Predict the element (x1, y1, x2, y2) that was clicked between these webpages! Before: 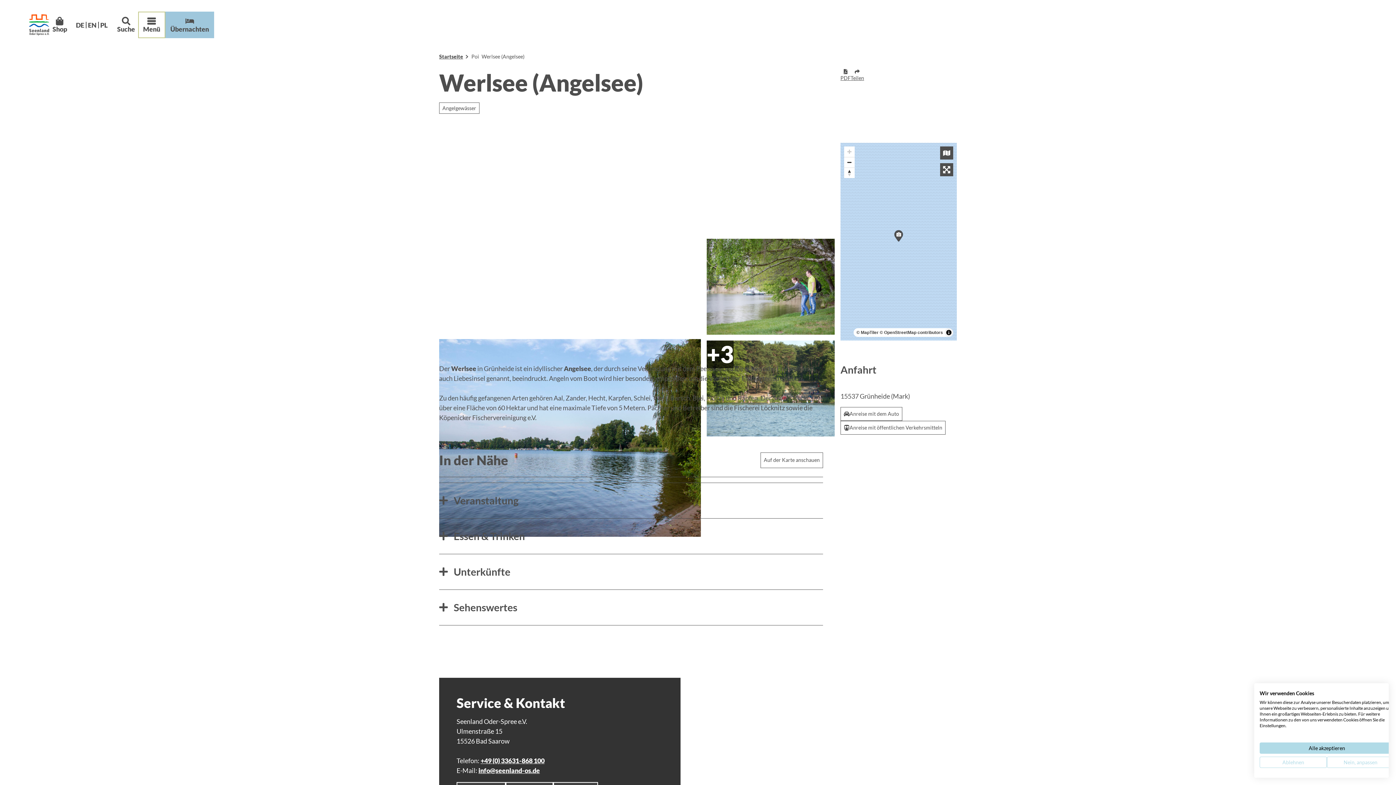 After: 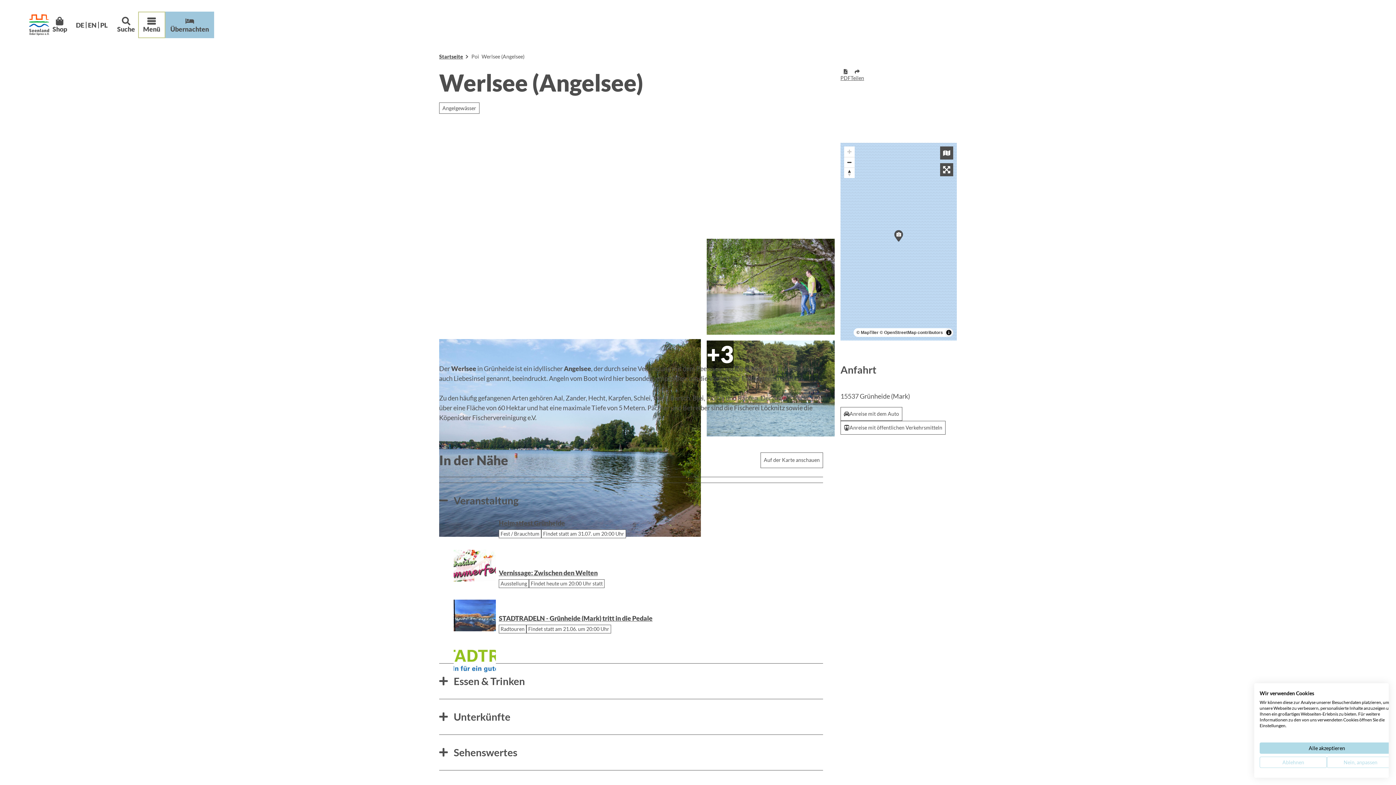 Action: label: Veranstaltung bbox: (439, 489, 823, 512)